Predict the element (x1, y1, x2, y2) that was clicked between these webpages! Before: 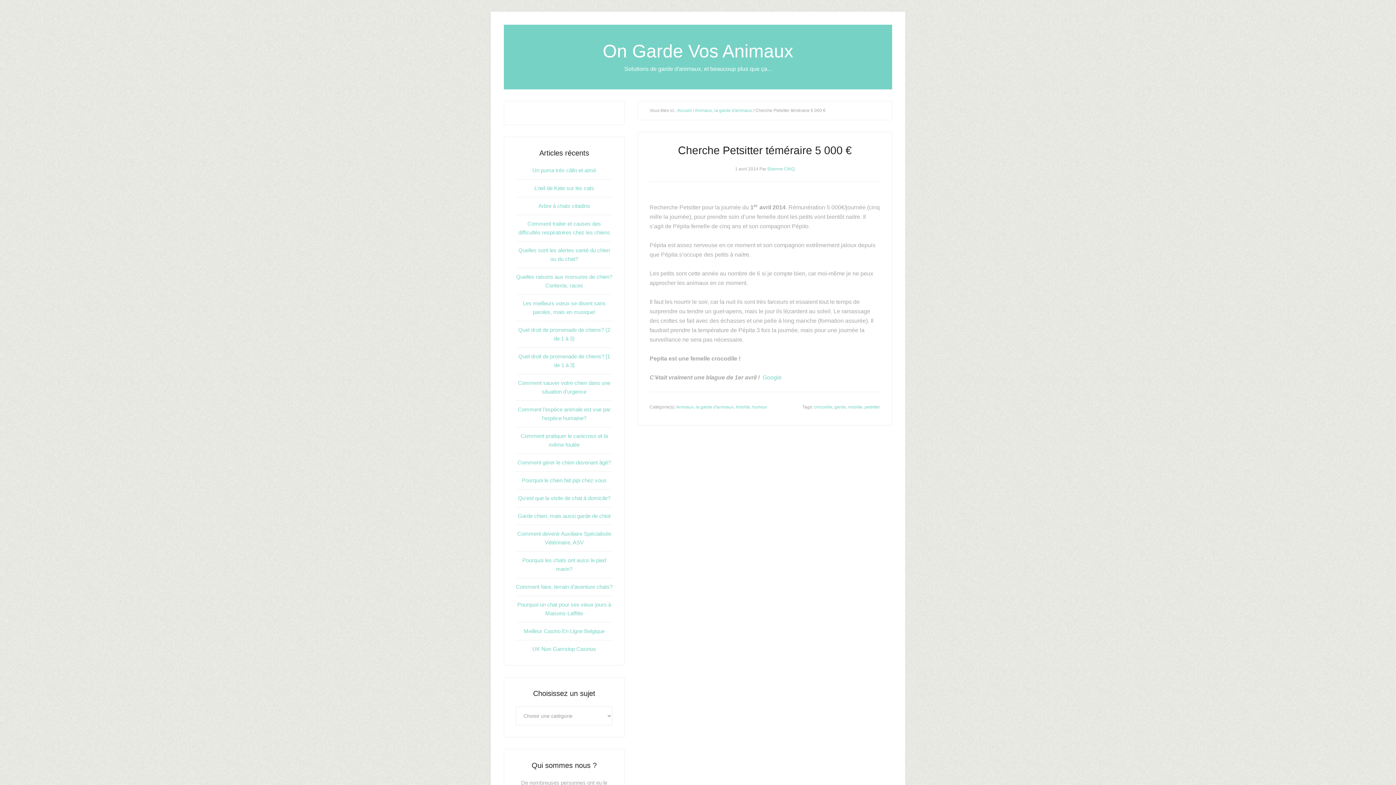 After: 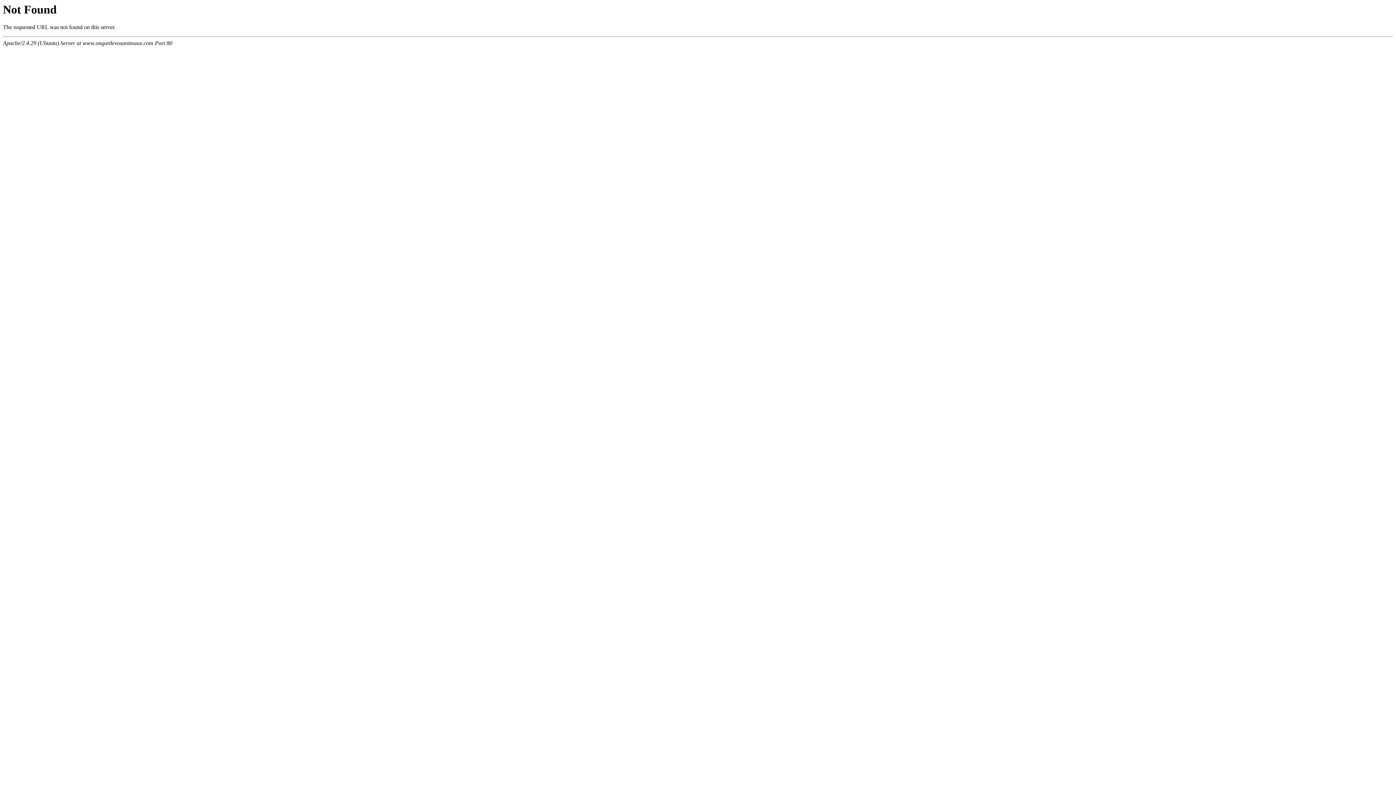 Action: bbox: (834, 404, 846, 409) label: garde